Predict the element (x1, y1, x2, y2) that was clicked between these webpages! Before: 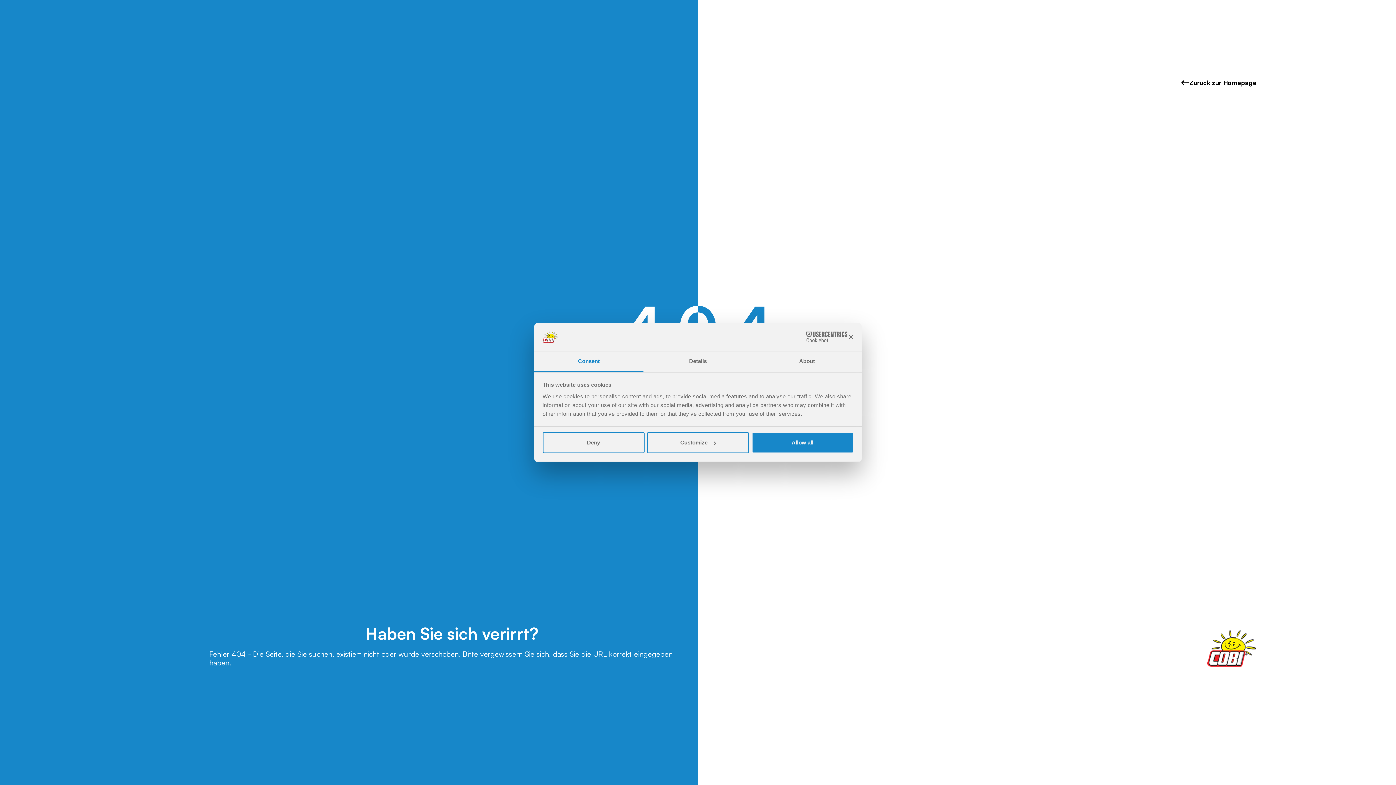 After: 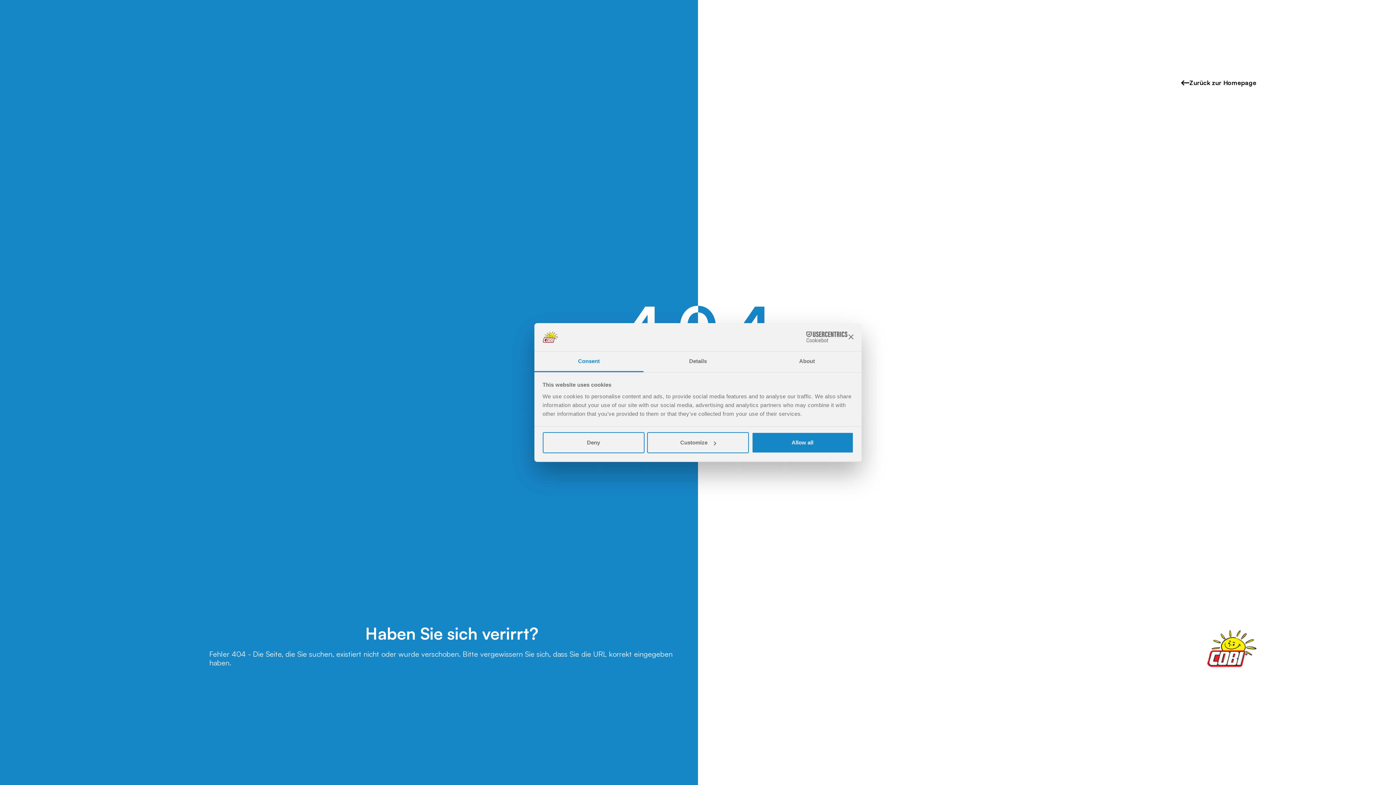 Action: label: Consent bbox: (534, 351, 643, 372)